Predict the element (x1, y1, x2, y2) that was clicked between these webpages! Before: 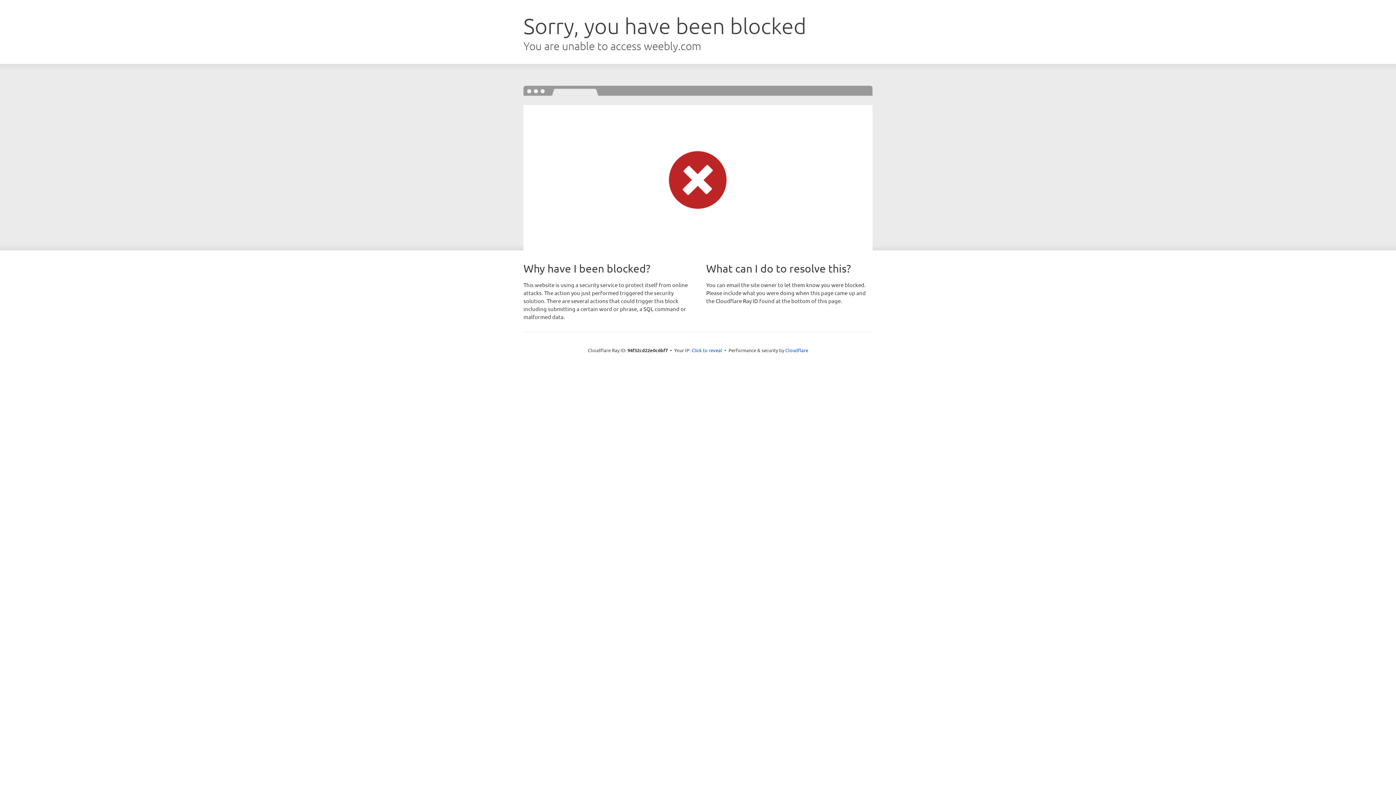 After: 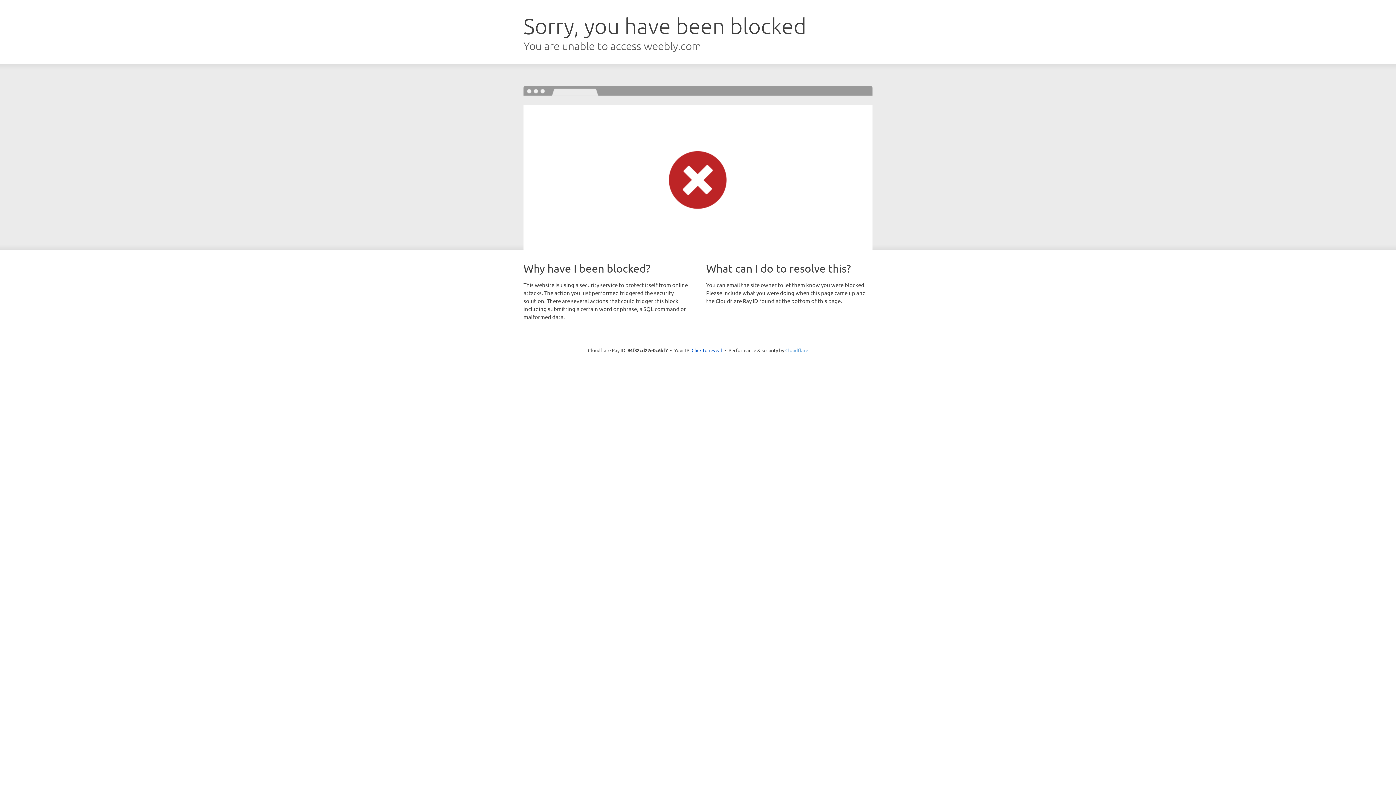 Action: bbox: (785, 347, 808, 353) label: Cloudflare